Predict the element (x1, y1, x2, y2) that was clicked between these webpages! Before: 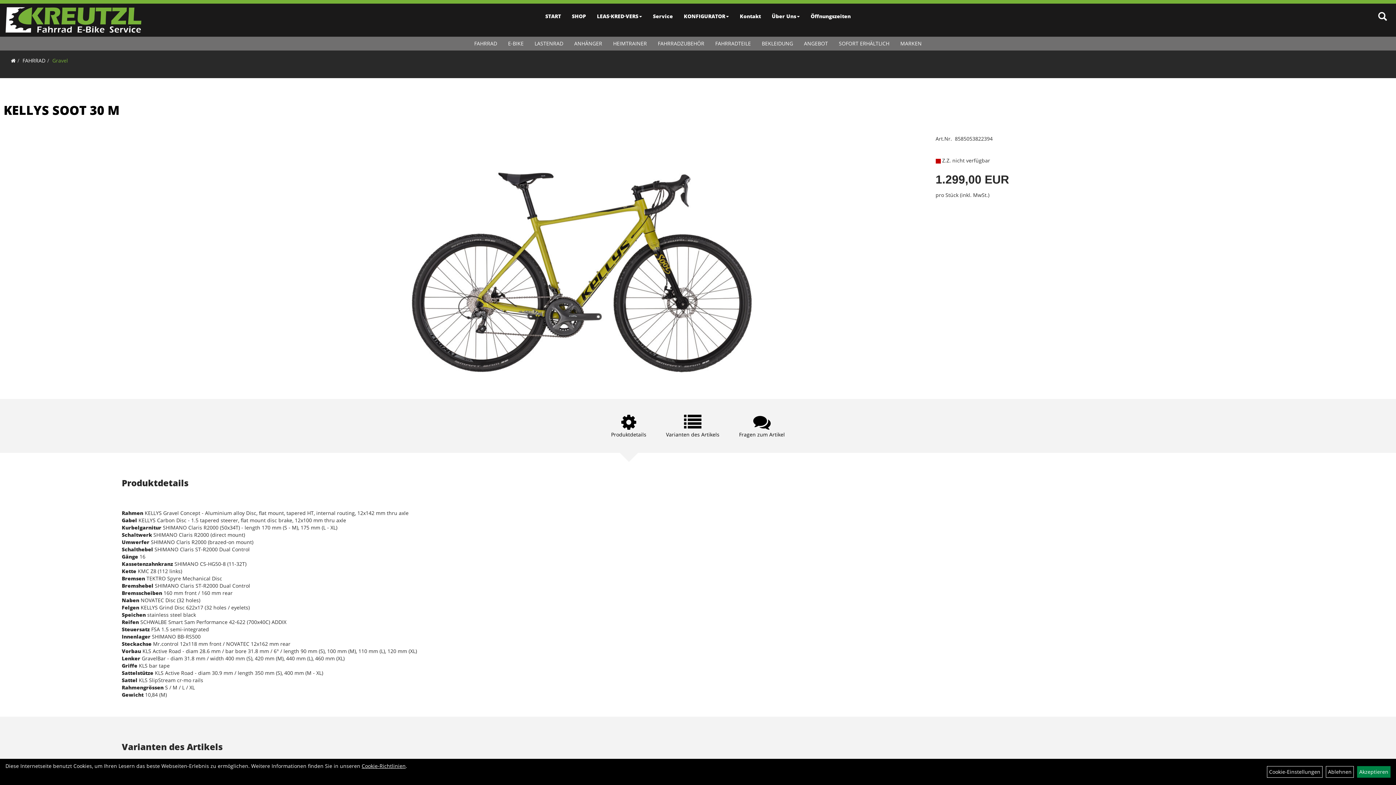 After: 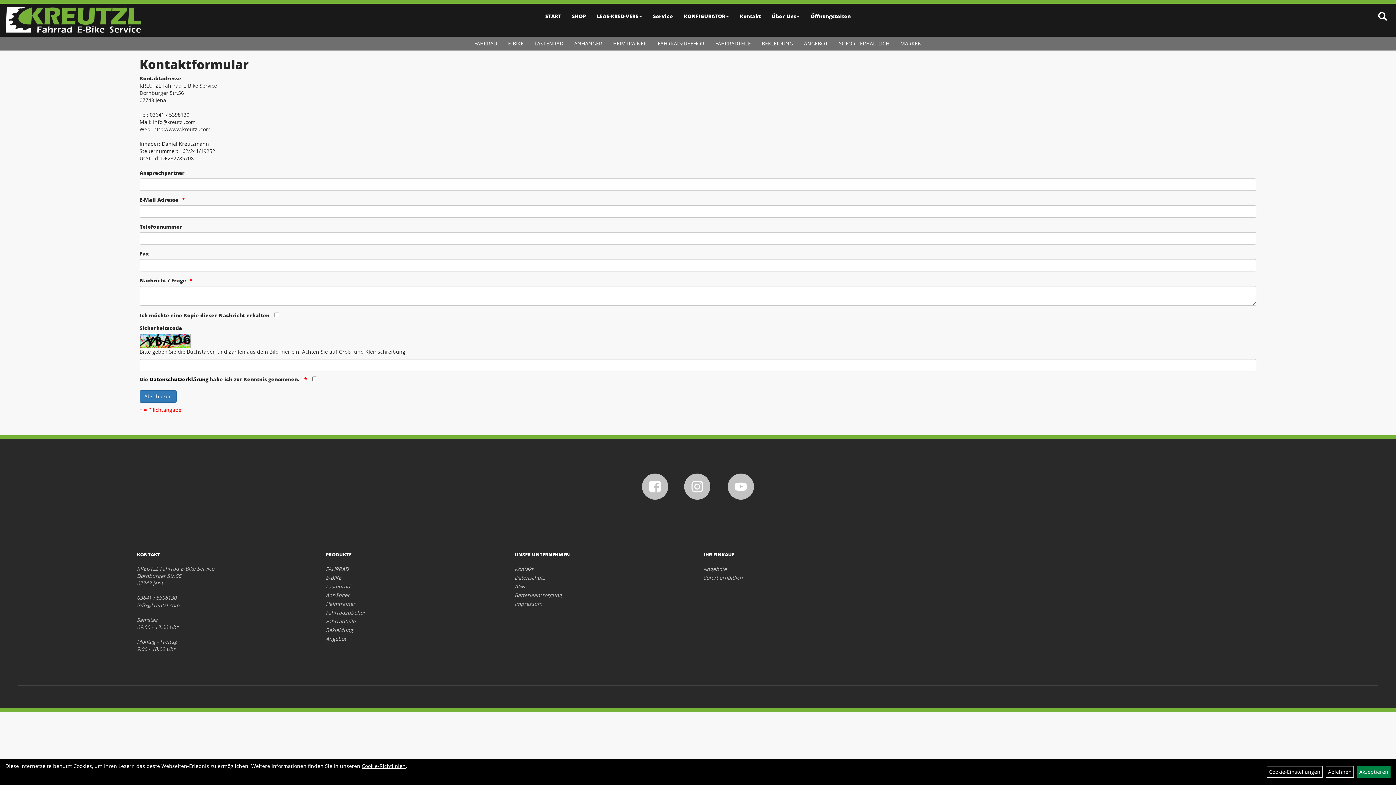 Action: label: Kontakt bbox: (734, 7, 766, 25)